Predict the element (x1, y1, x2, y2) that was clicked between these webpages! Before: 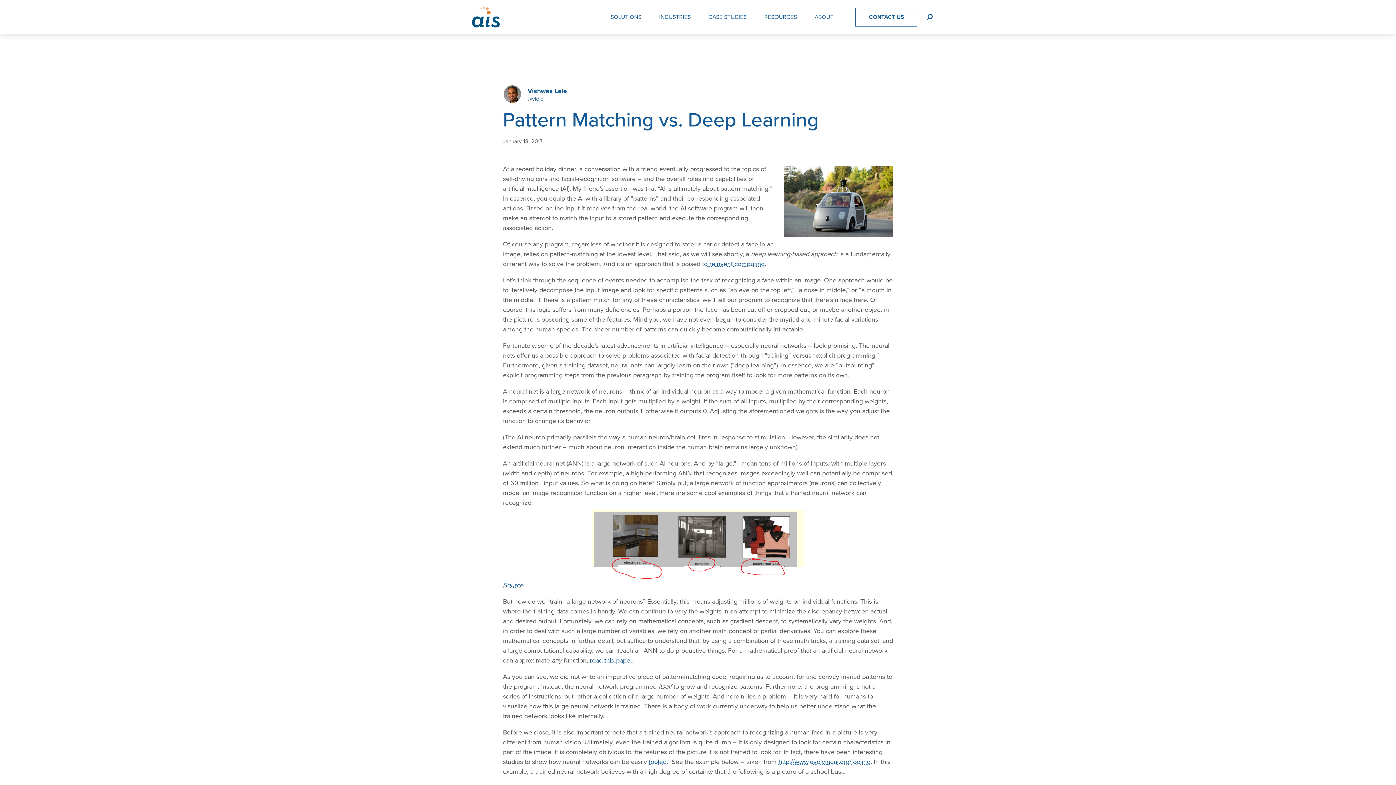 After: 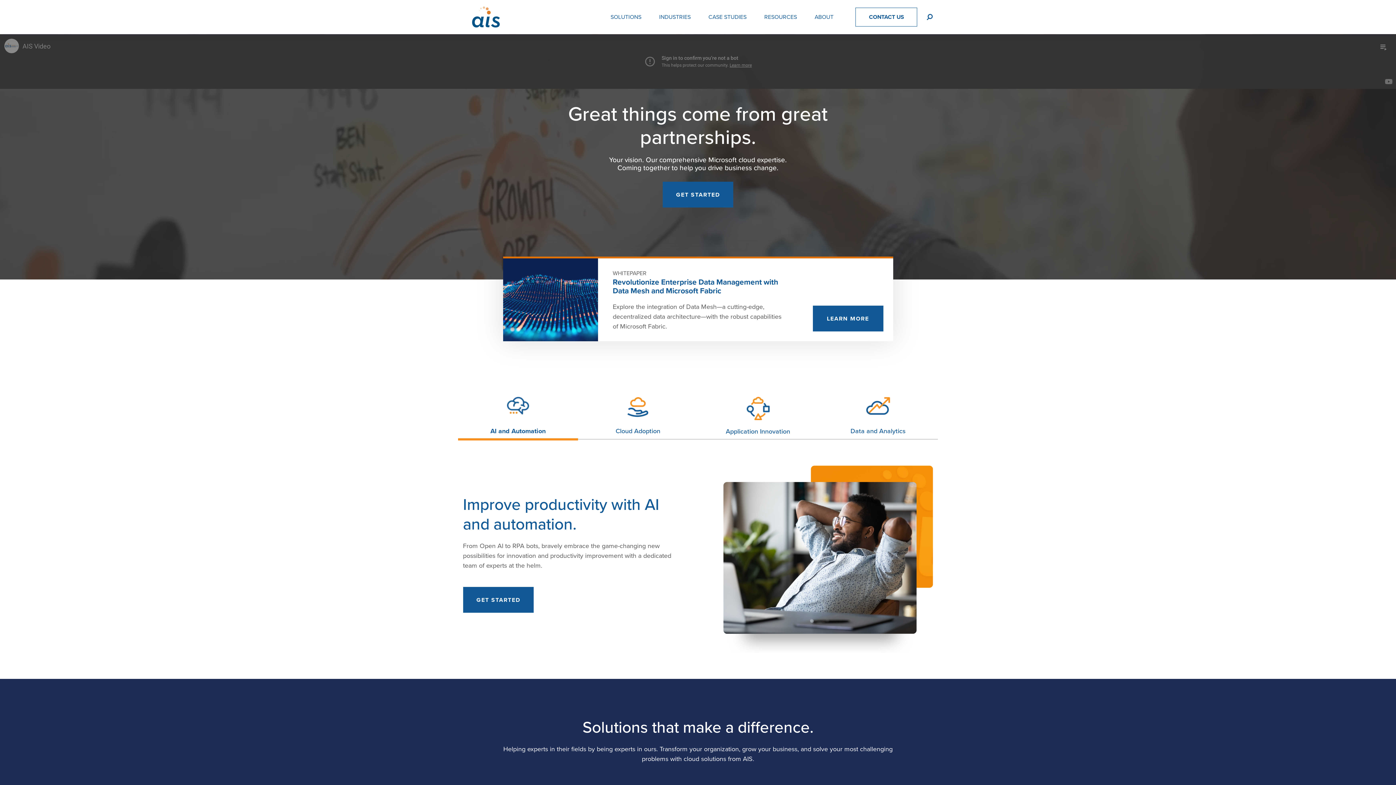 Action: bbox: (463, 0, 508, 34)